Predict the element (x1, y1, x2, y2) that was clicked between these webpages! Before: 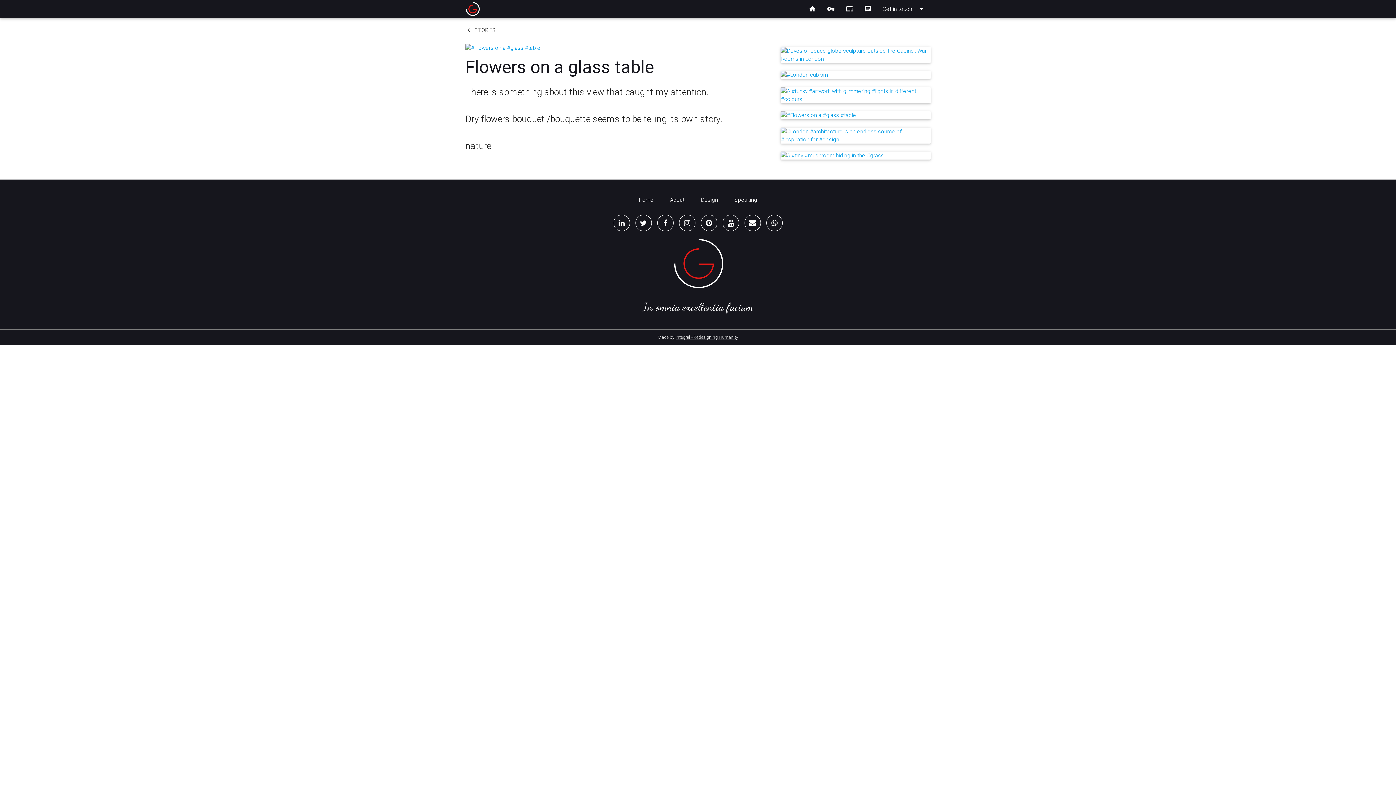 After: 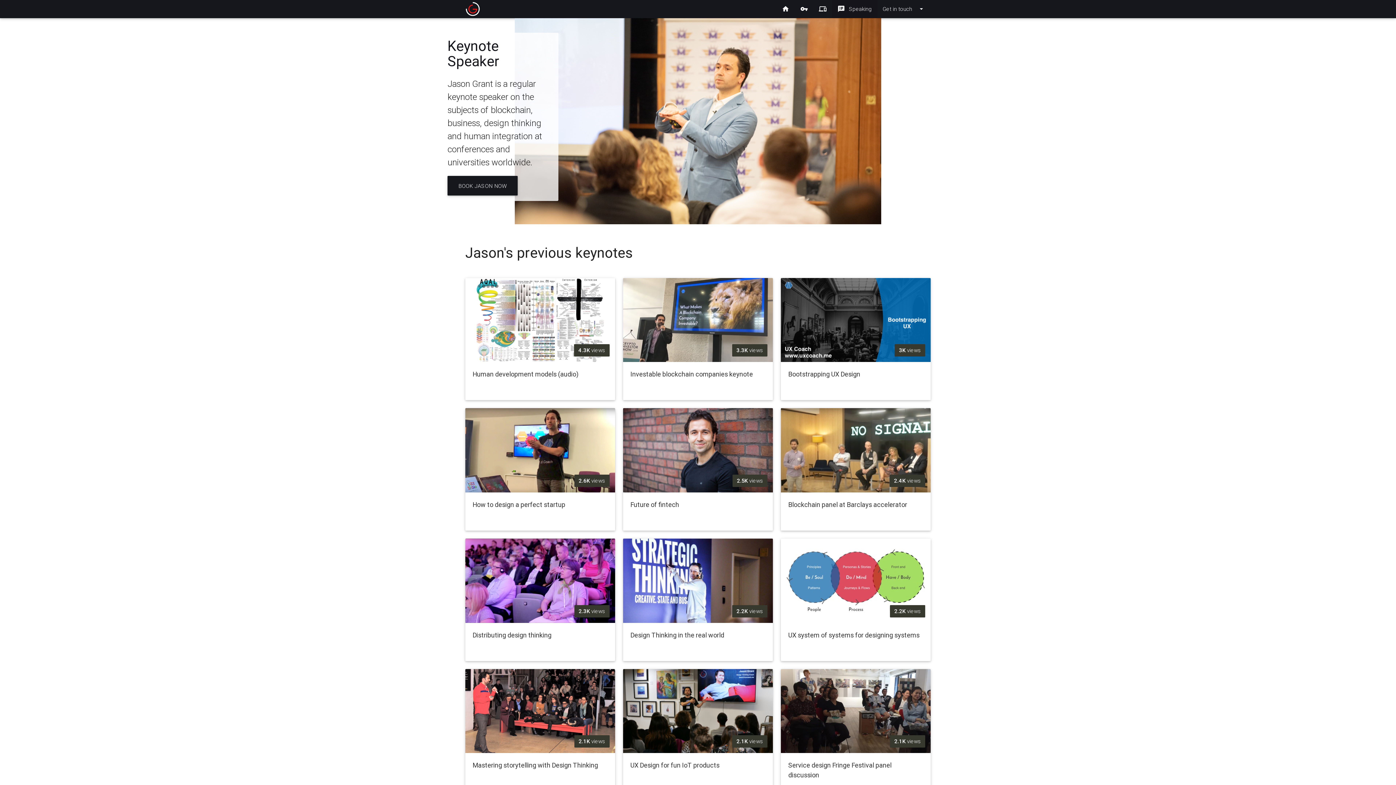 Action: bbox: (734, 196, 757, 203) label: Speaking